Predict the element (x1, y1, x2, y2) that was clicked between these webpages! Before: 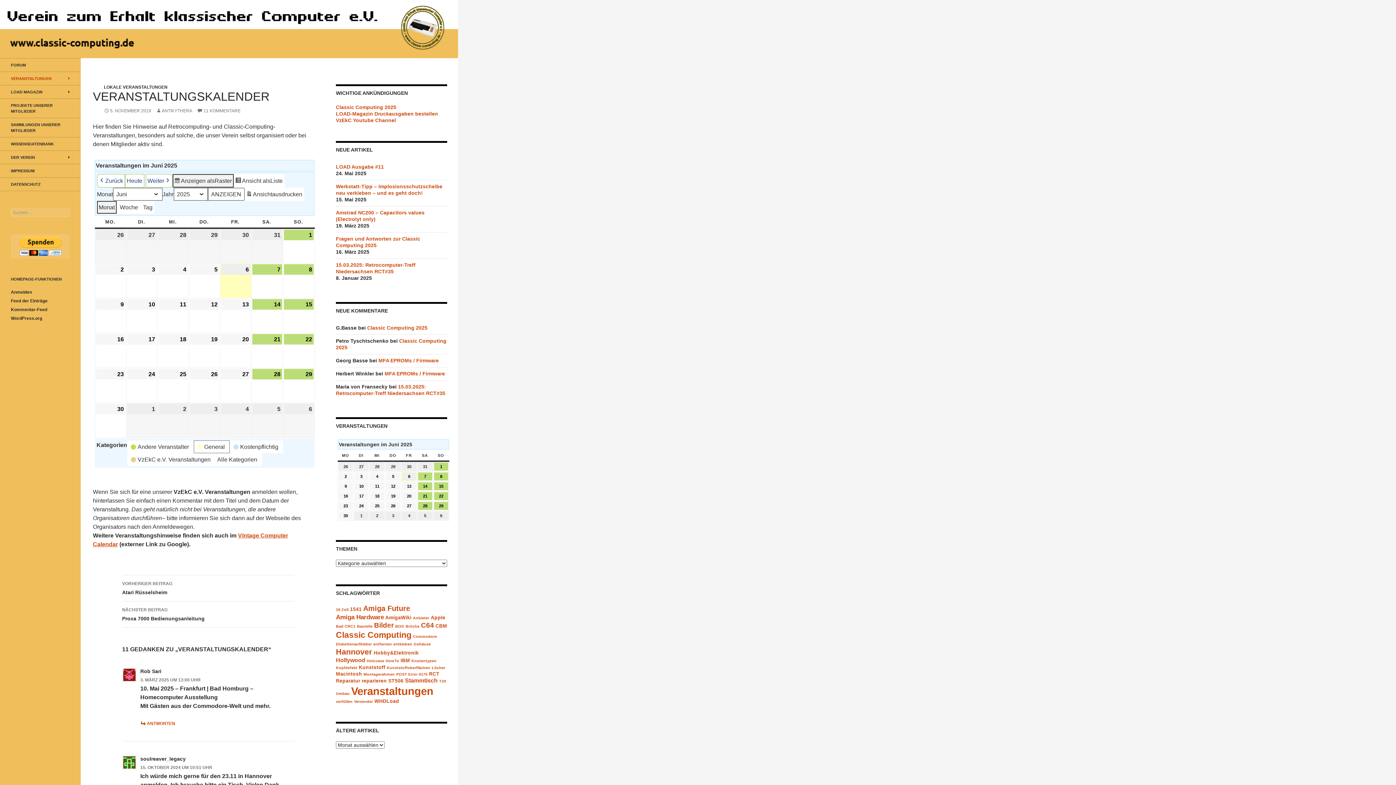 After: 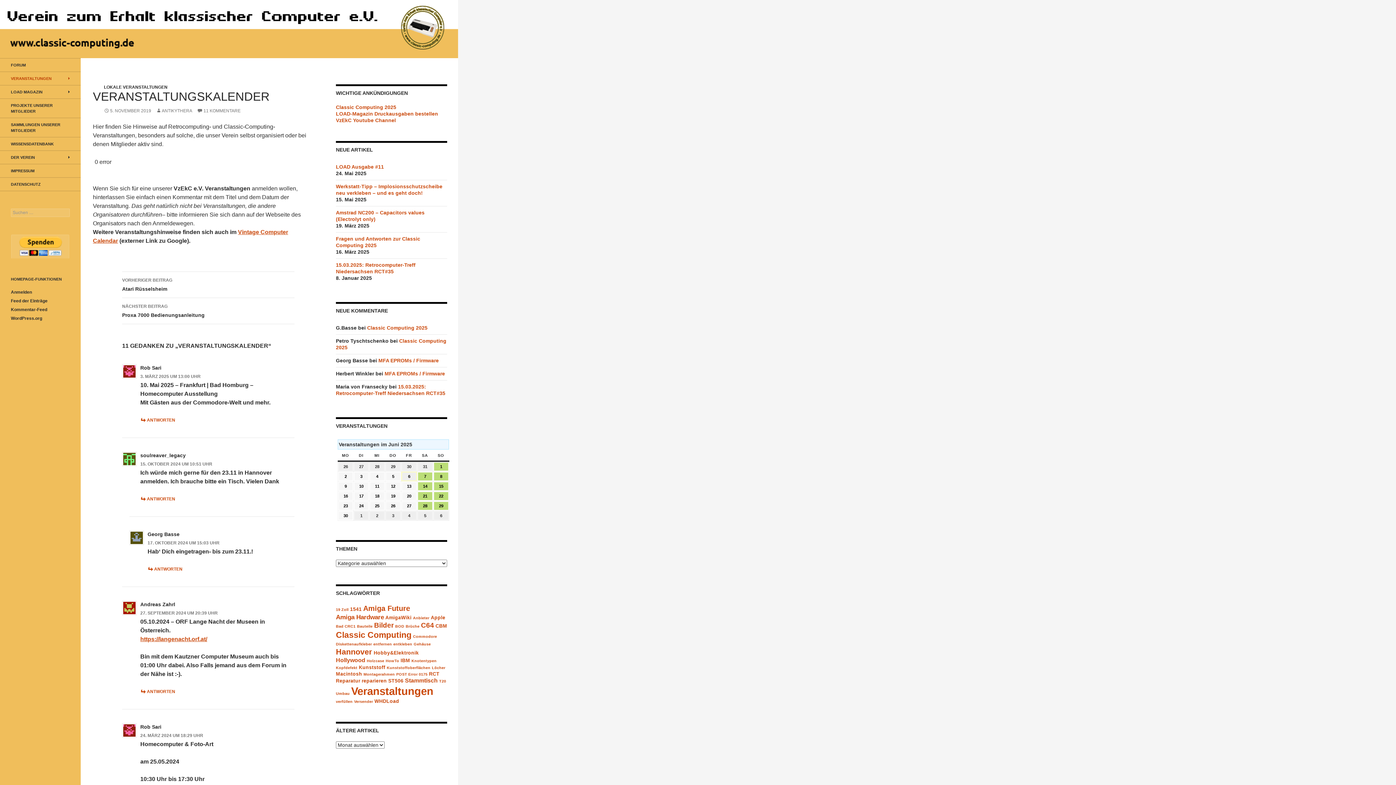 Action: bbox: (141, 201, 154, 213) label: Tag